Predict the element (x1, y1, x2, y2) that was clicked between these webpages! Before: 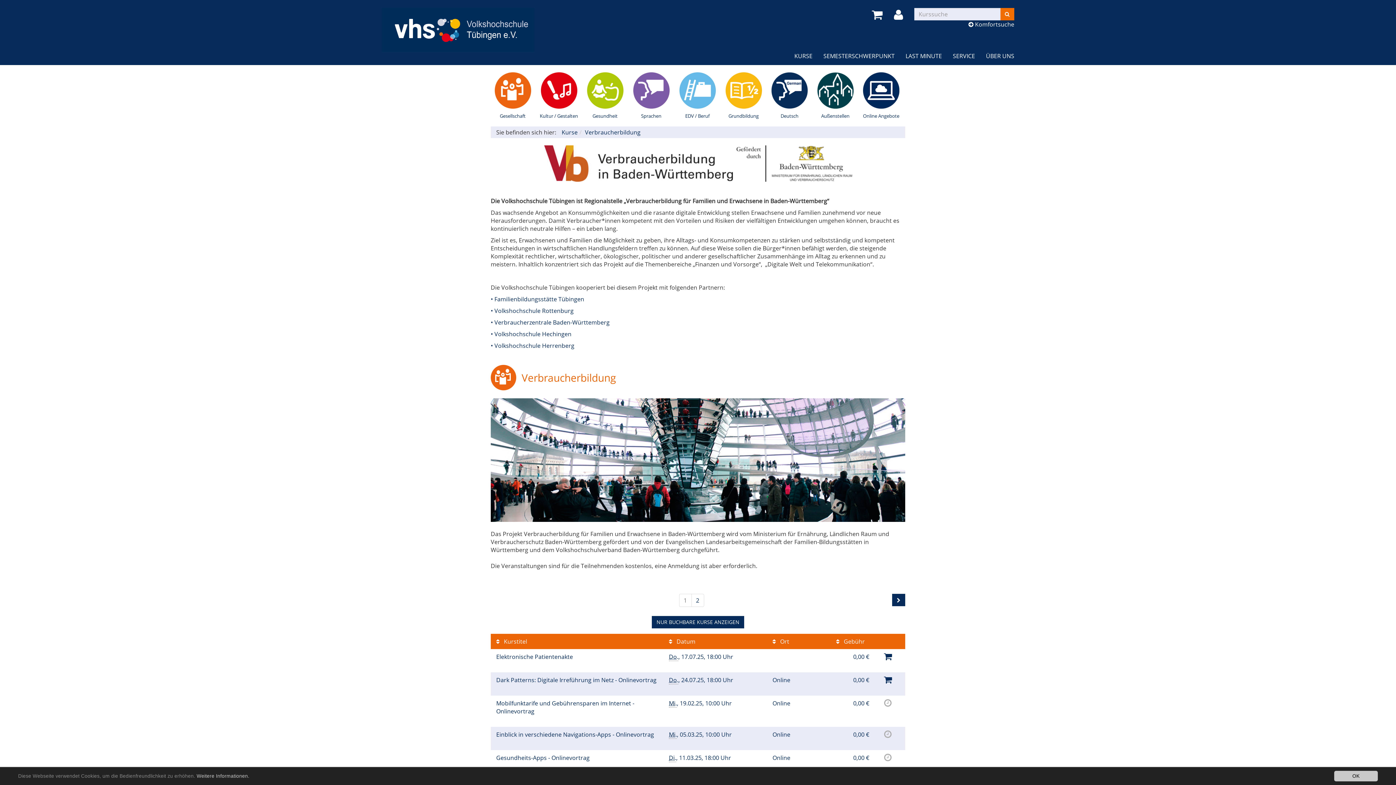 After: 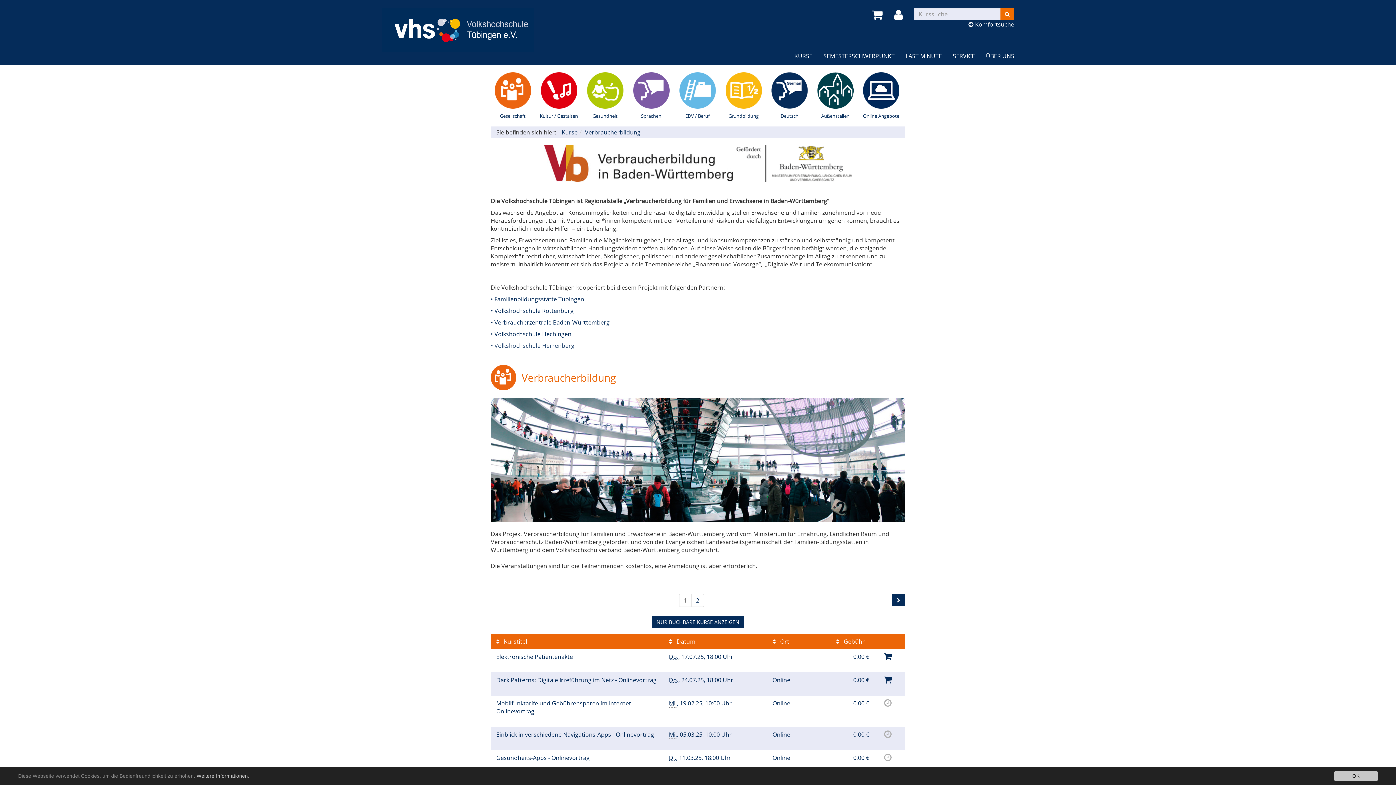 Action: bbox: (490, 341, 574, 349) label: • Volkshochschule Herrenberg